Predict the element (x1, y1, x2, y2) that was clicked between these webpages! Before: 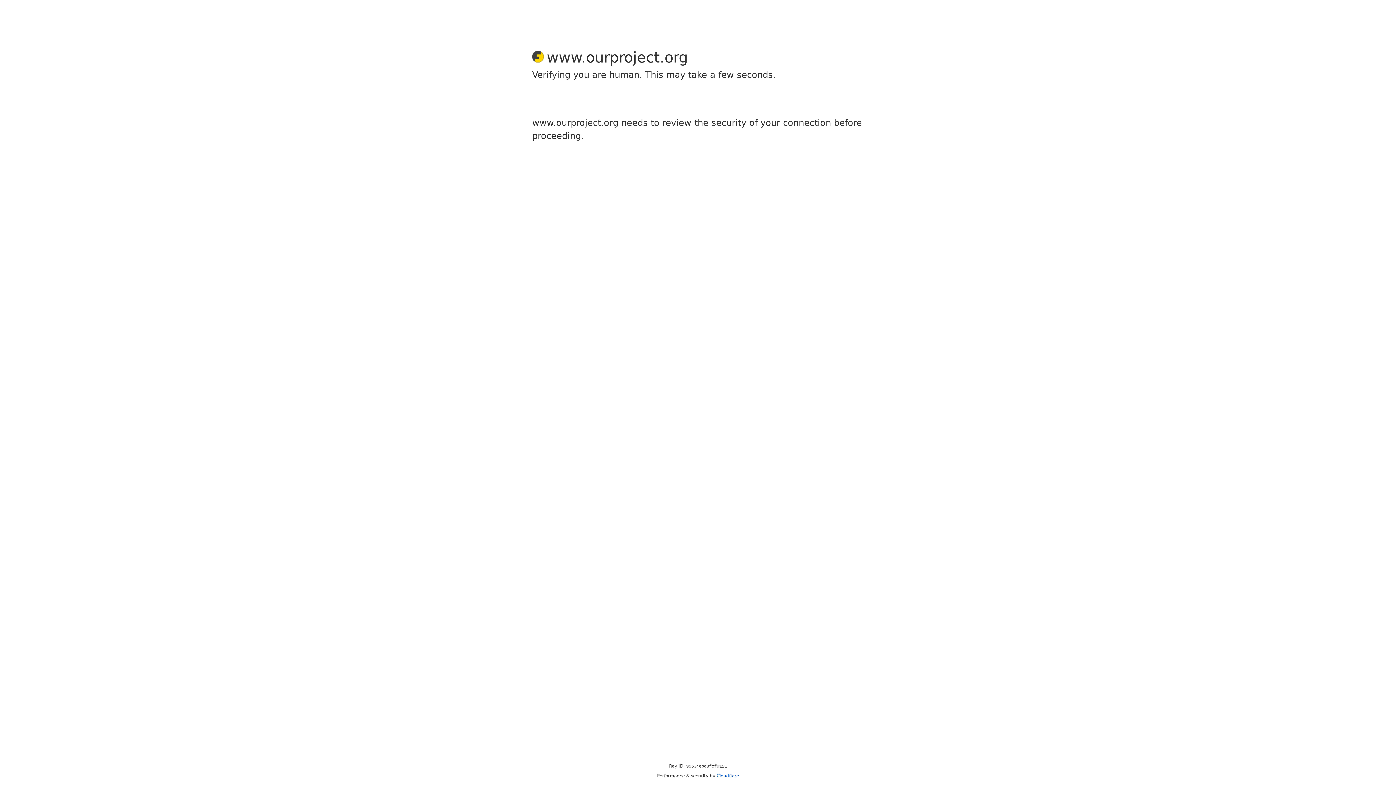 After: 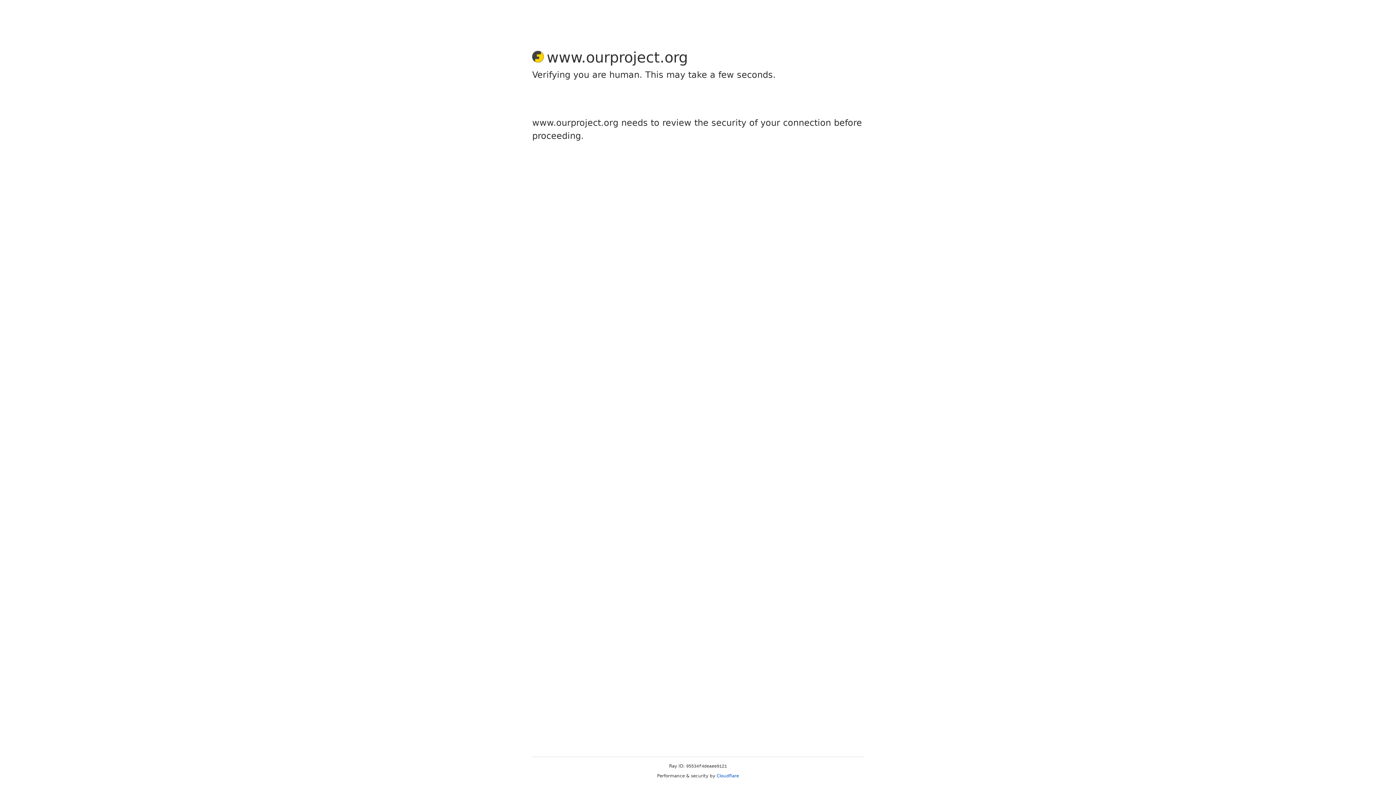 Action: bbox: (716, 773, 739, 778) label: Cloudflare